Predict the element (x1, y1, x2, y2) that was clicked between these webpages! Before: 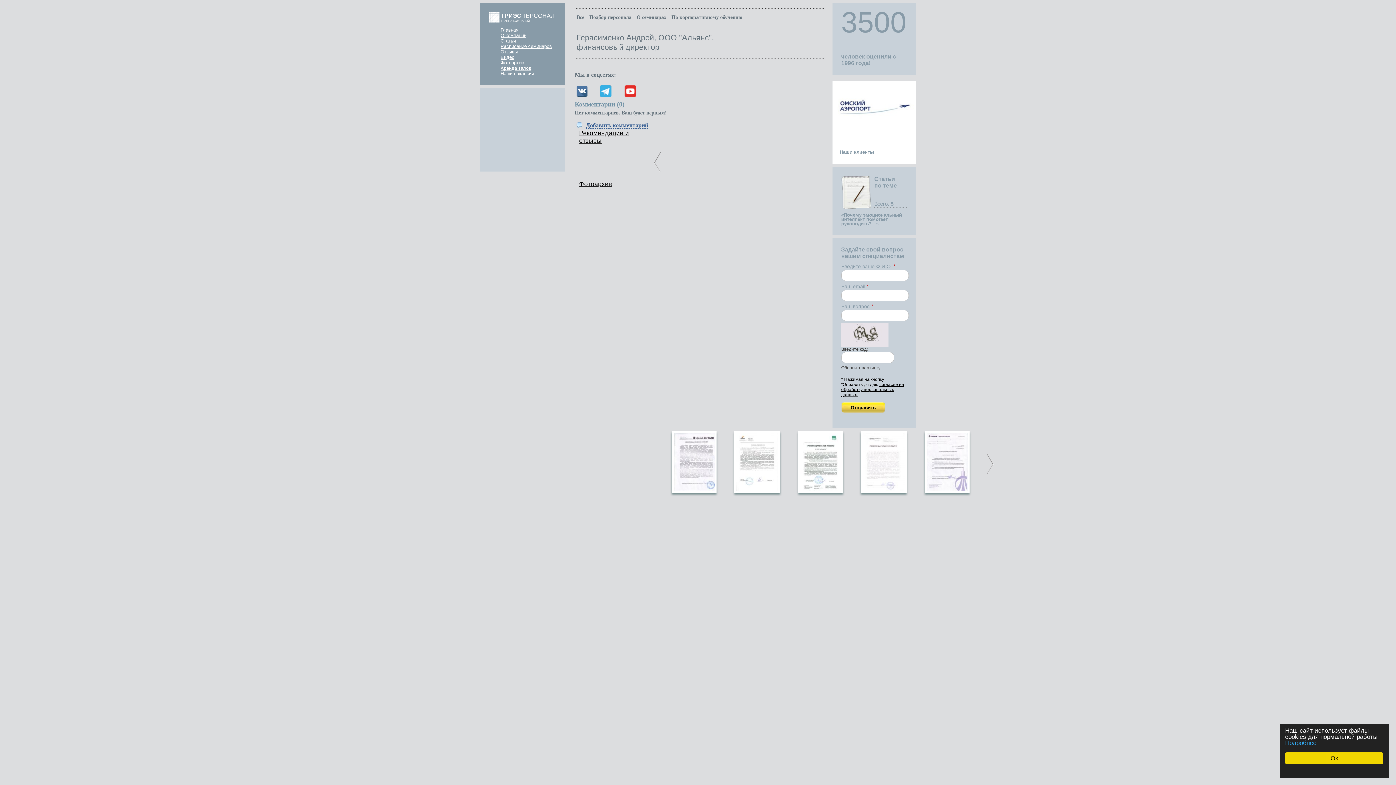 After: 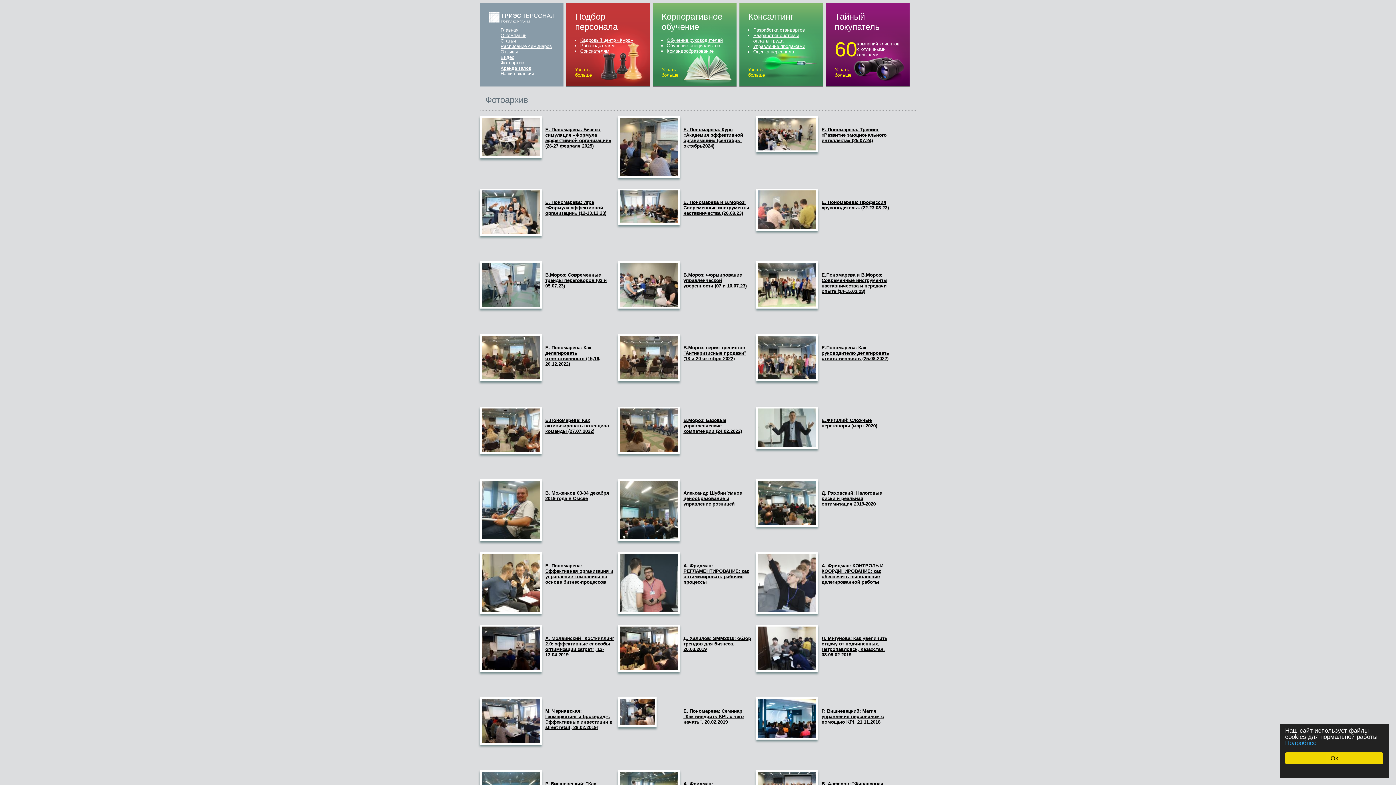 Action: bbox: (579, 180, 612, 187) label: Фотоархив